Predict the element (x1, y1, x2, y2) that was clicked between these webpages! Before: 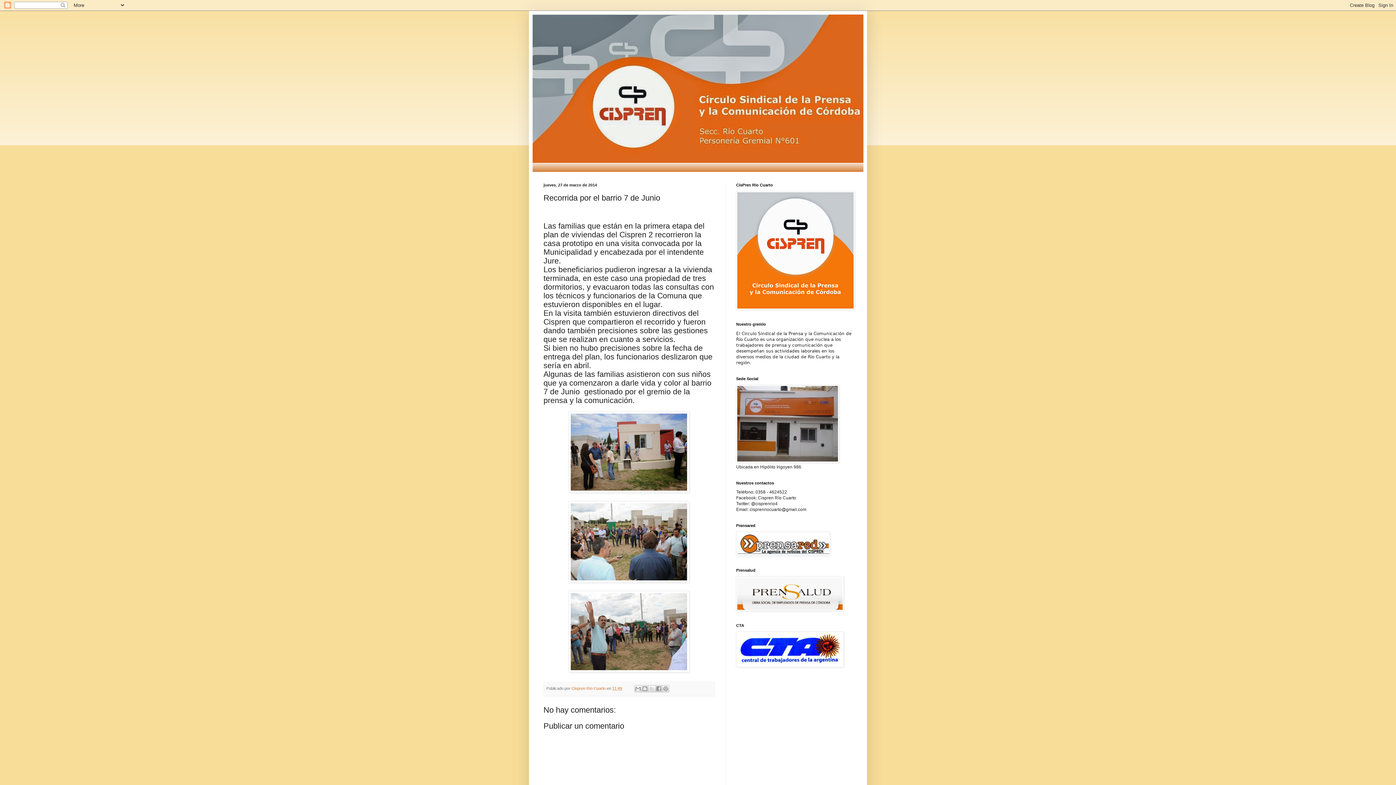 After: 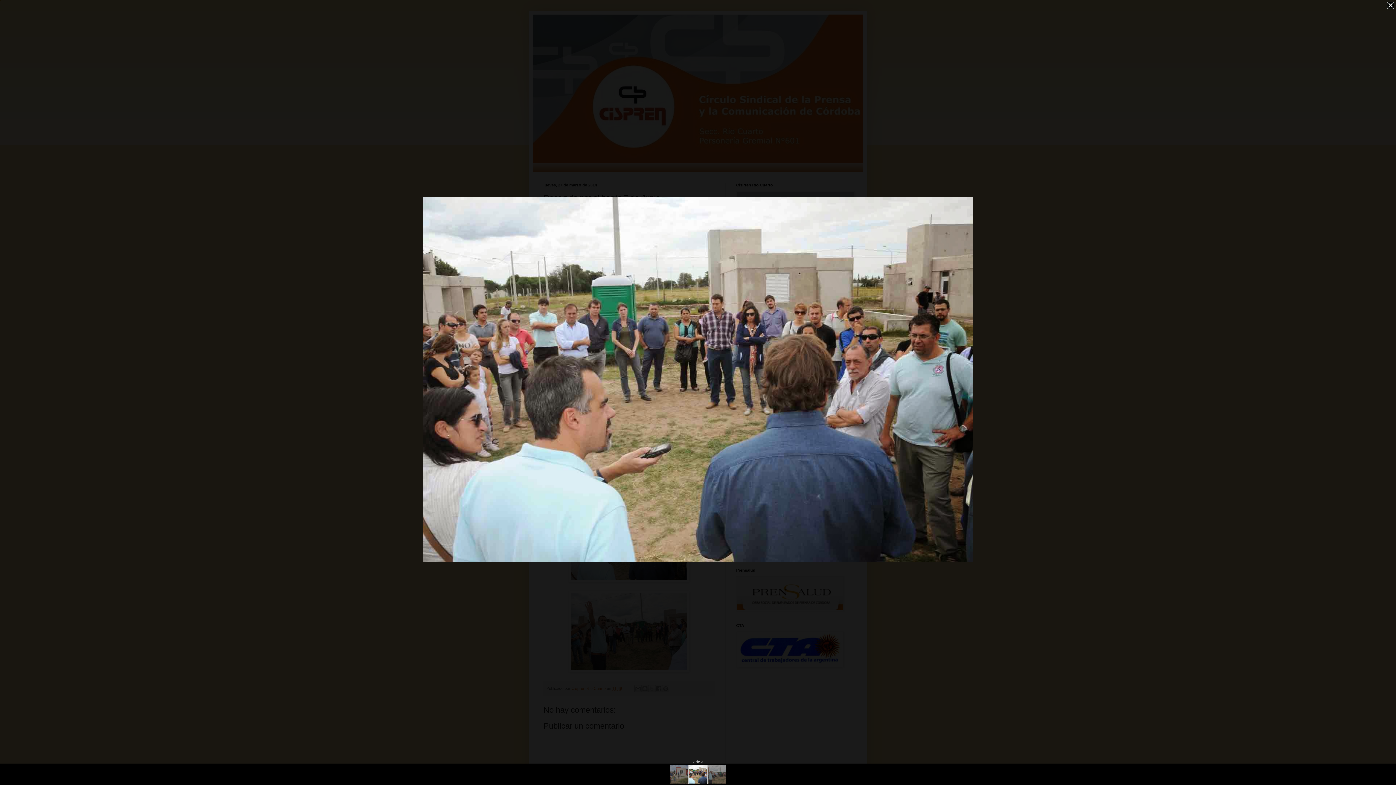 Action: bbox: (568, 578, 689, 583)